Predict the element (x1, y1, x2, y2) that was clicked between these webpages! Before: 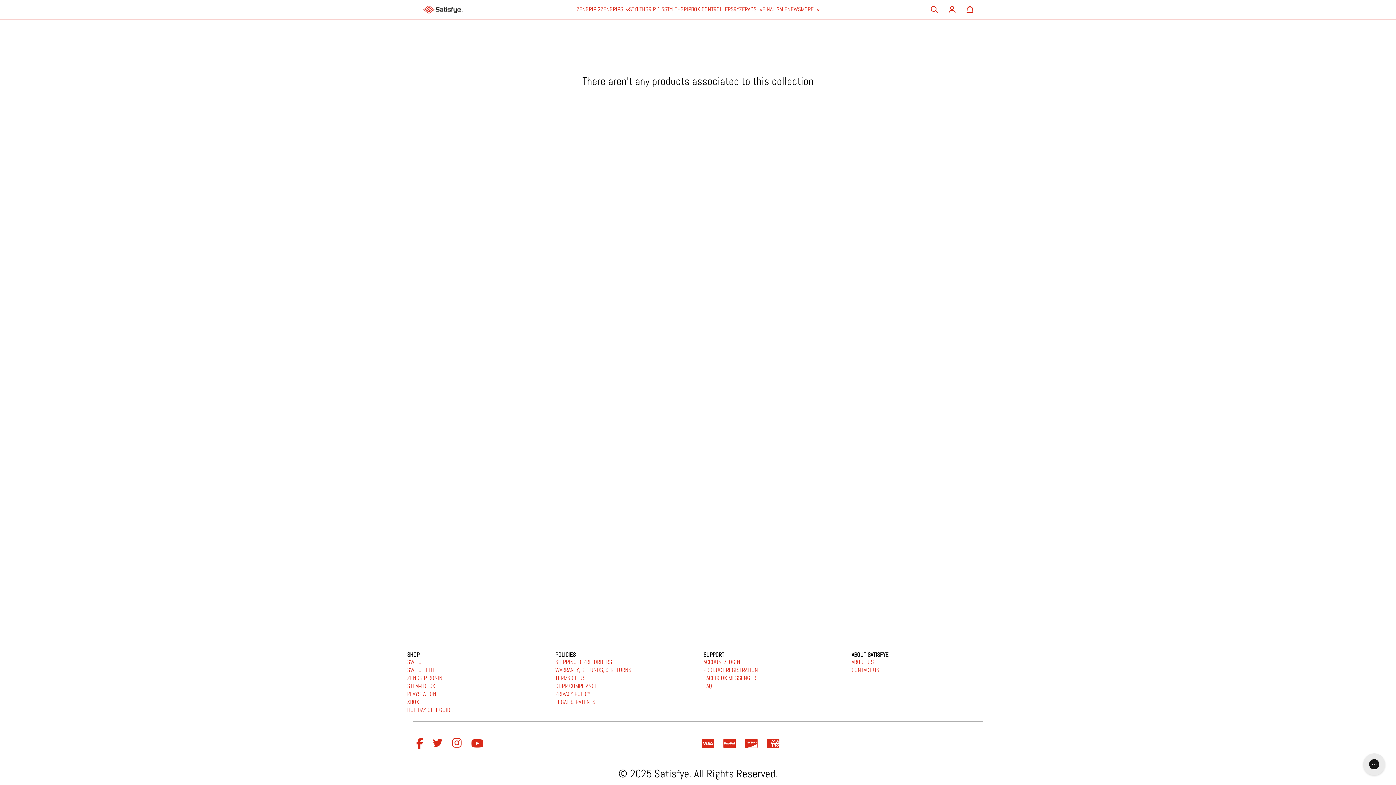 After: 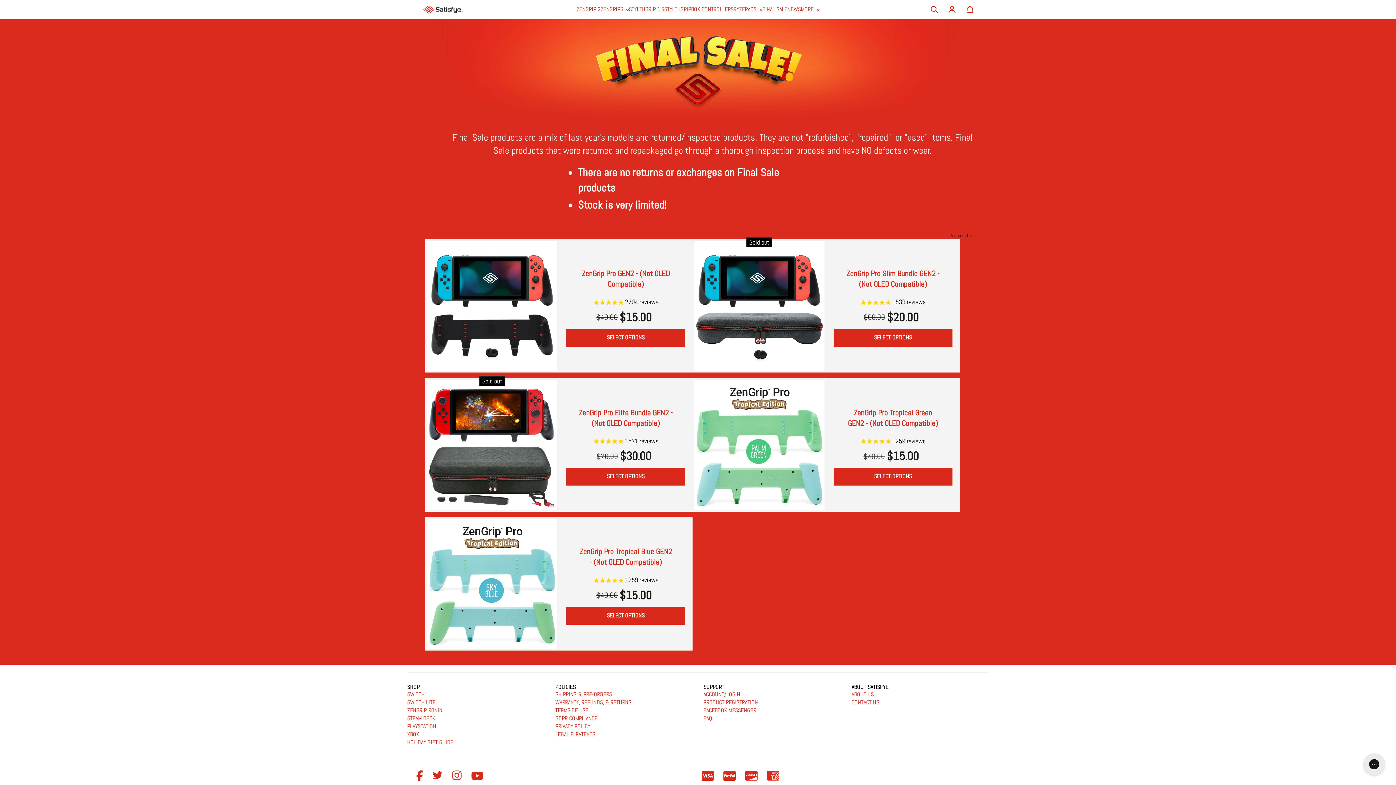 Action: label: FINAL SALE bbox: (762, 6, 787, 12)